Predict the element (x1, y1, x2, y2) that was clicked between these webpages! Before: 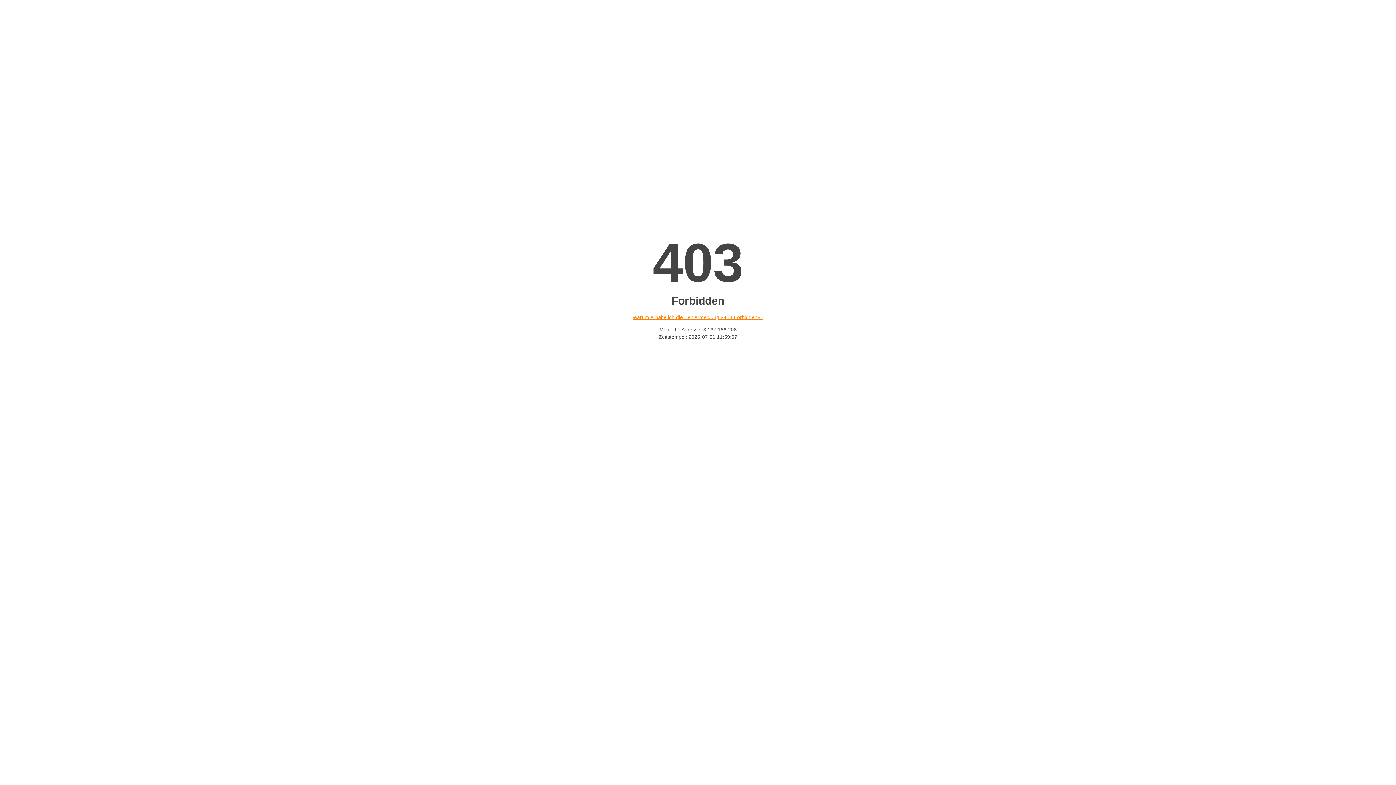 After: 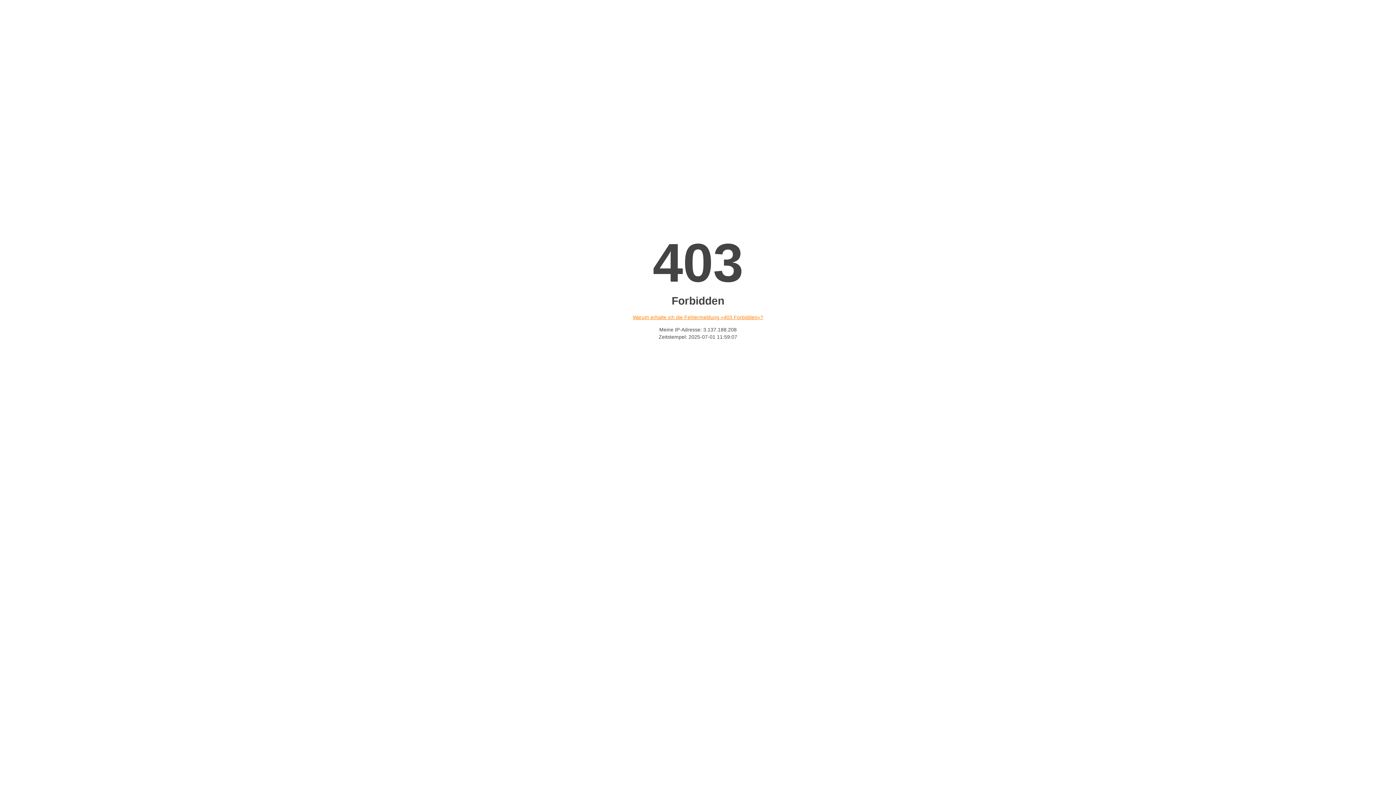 Action: label: Warum erhalte ich die Fehlermeldung «403 Forbidden»? bbox: (632, 314, 763, 320)